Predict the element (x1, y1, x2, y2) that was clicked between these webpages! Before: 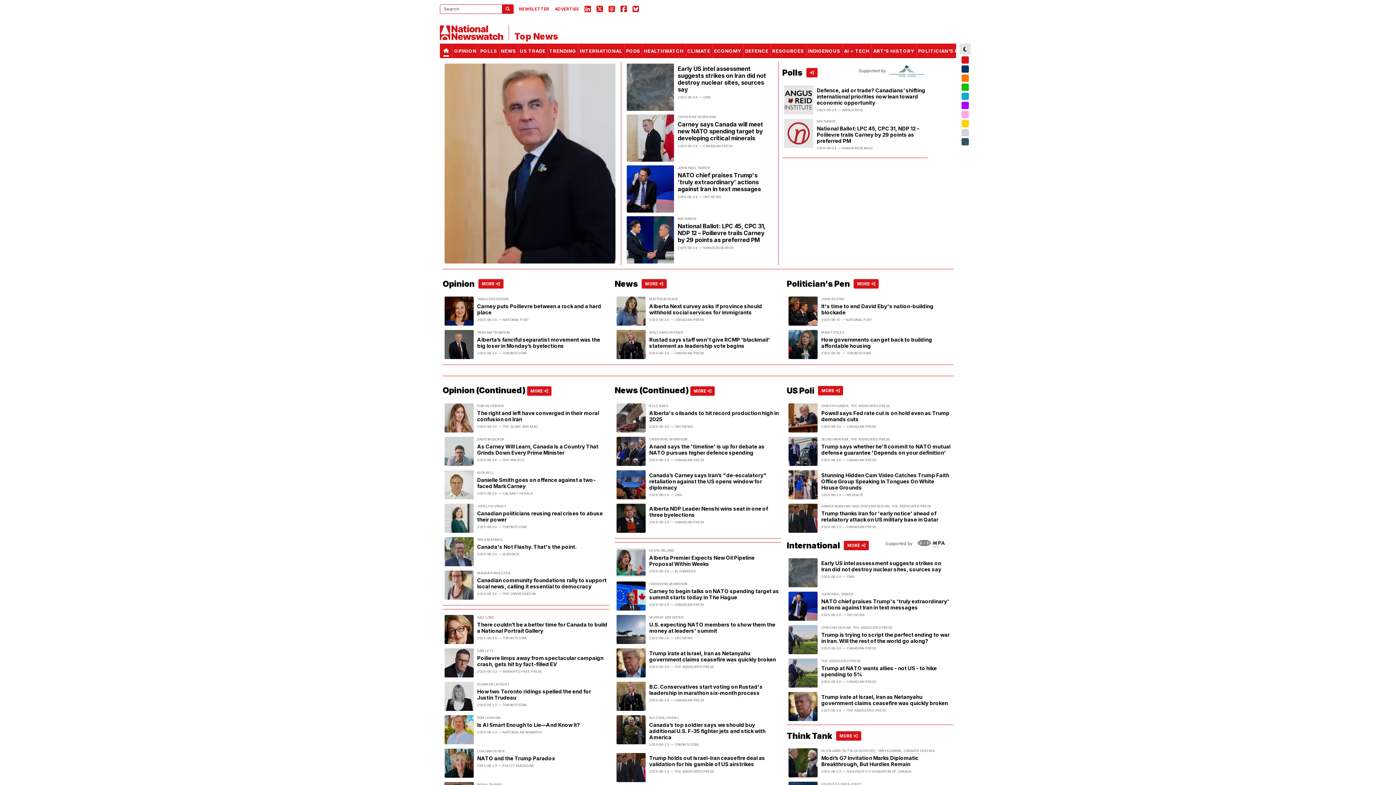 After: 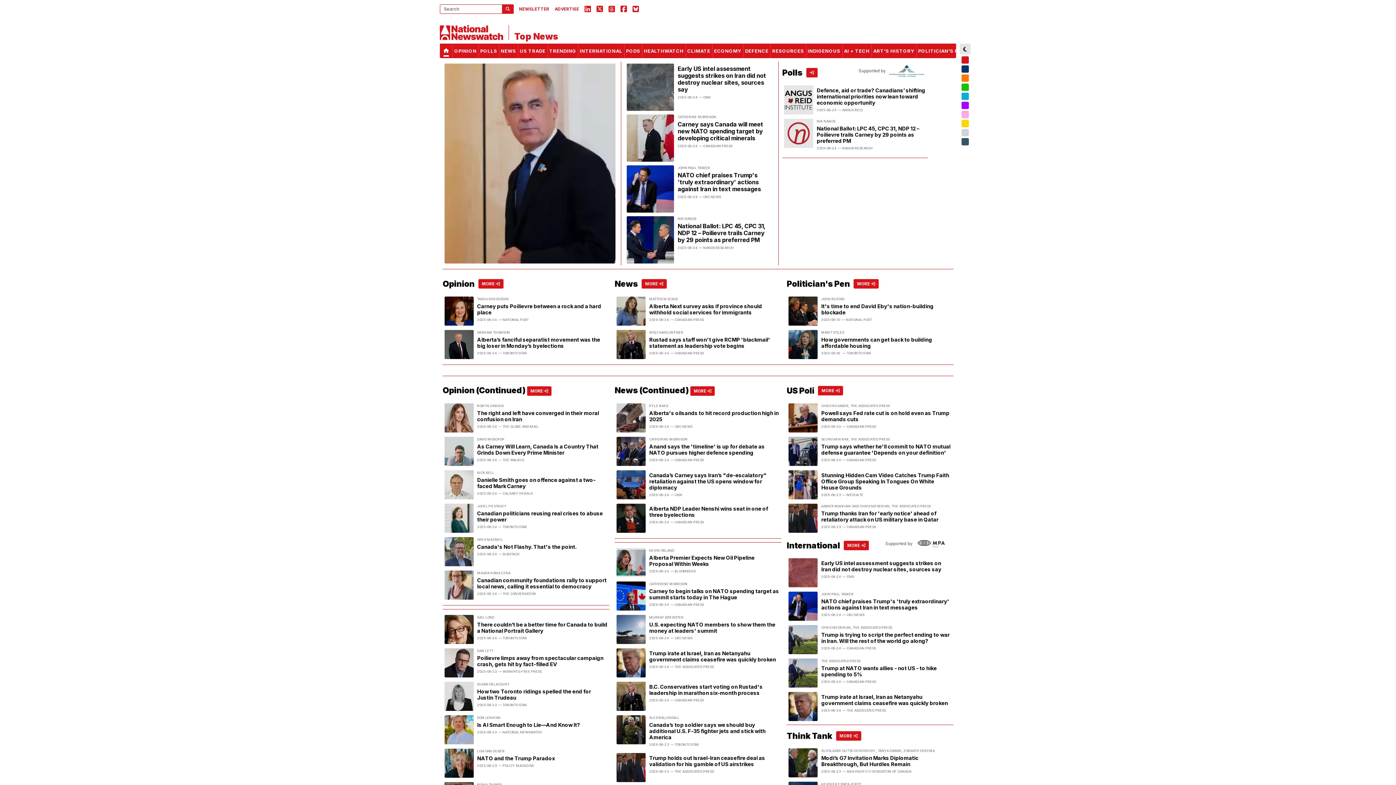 Action: bbox: (788, 653, 817, 682)